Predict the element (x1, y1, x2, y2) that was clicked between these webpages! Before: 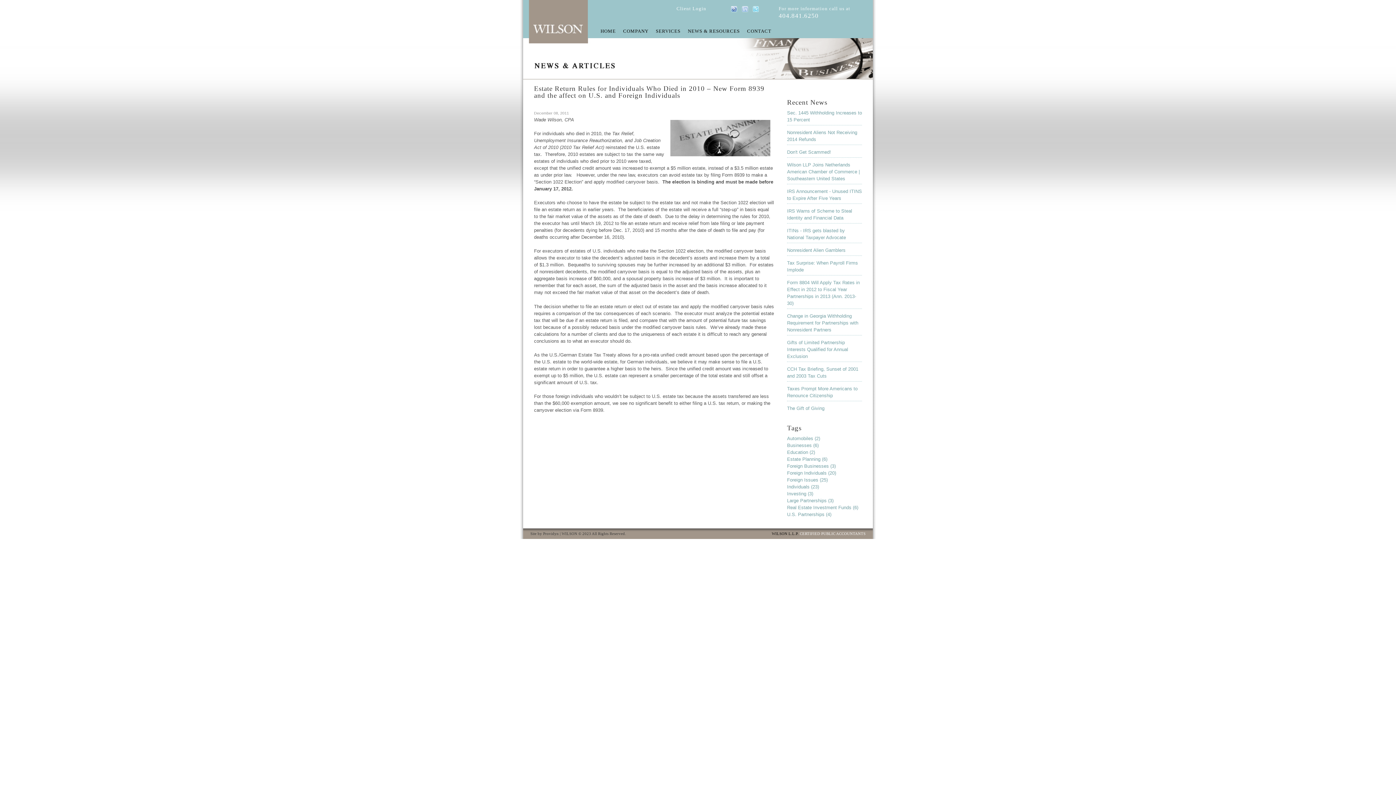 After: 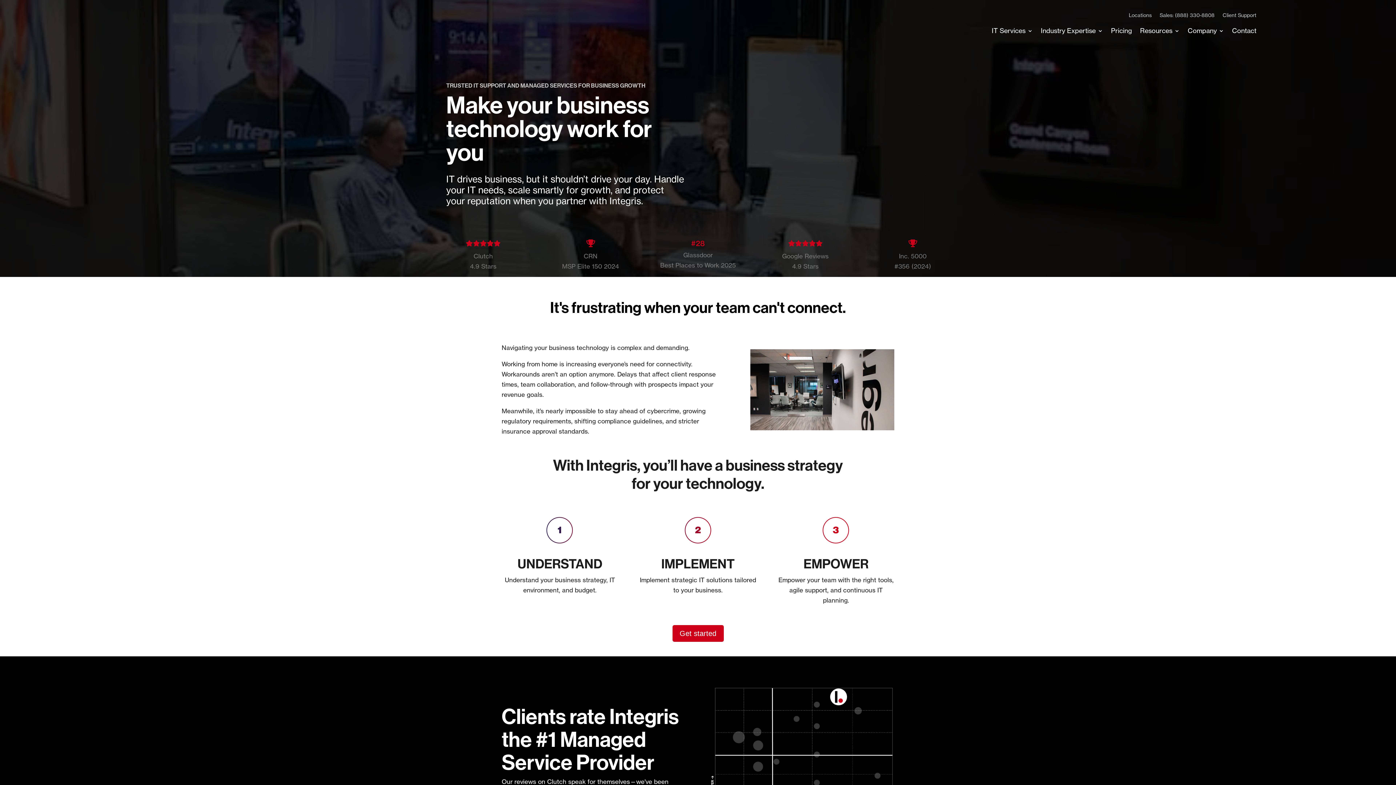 Action: bbox: (543, 532, 558, 536) label: Providyn